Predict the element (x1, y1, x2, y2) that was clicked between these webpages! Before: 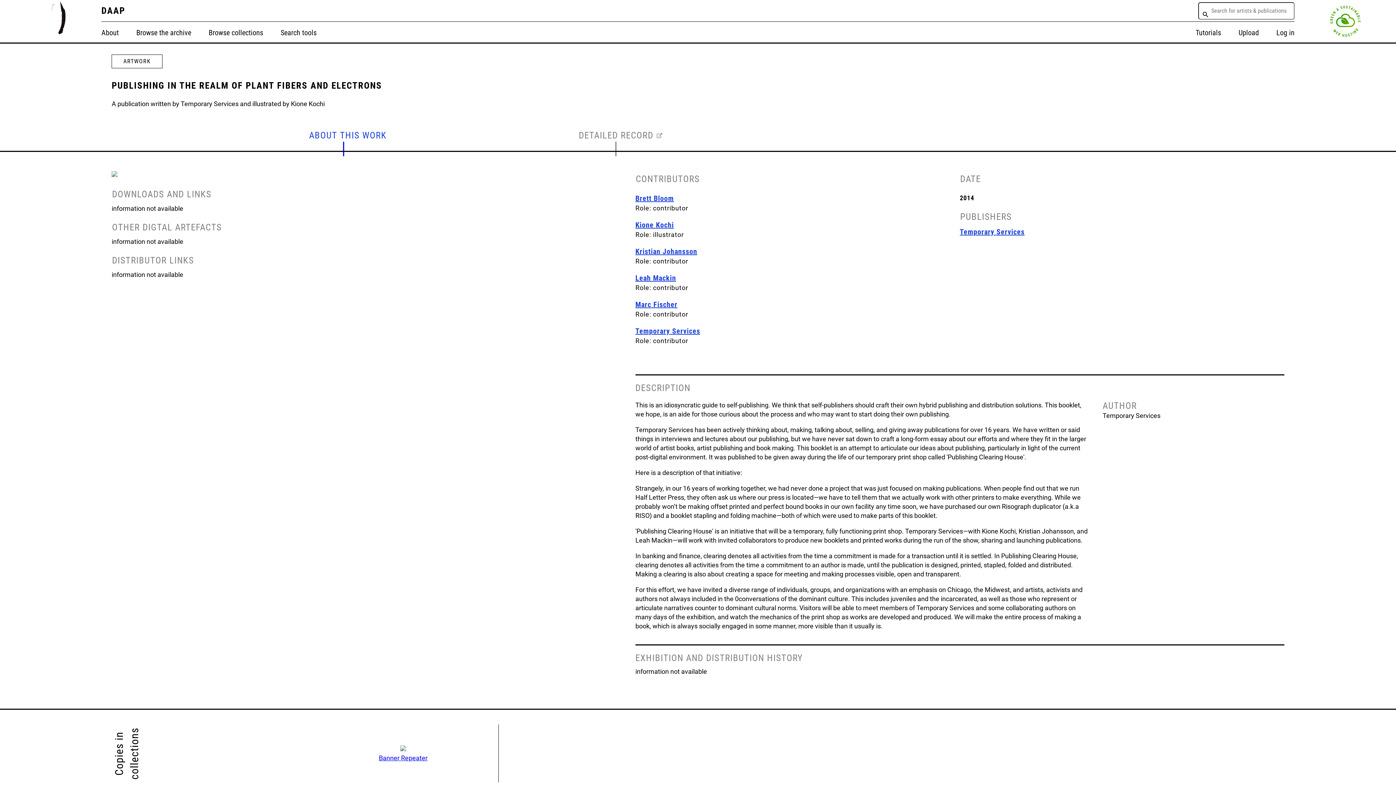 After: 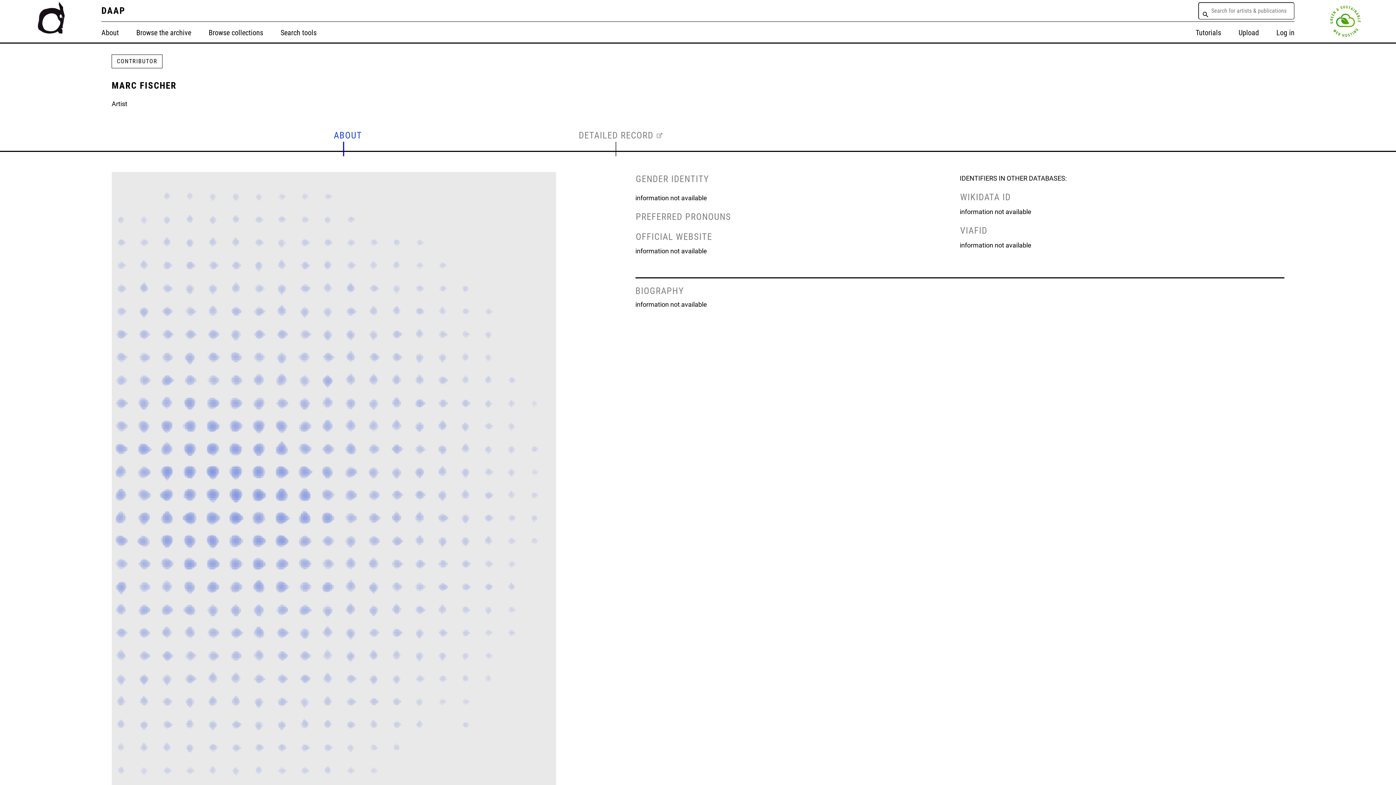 Action: label: Marc Fischer bbox: (635, 300, 677, 309)